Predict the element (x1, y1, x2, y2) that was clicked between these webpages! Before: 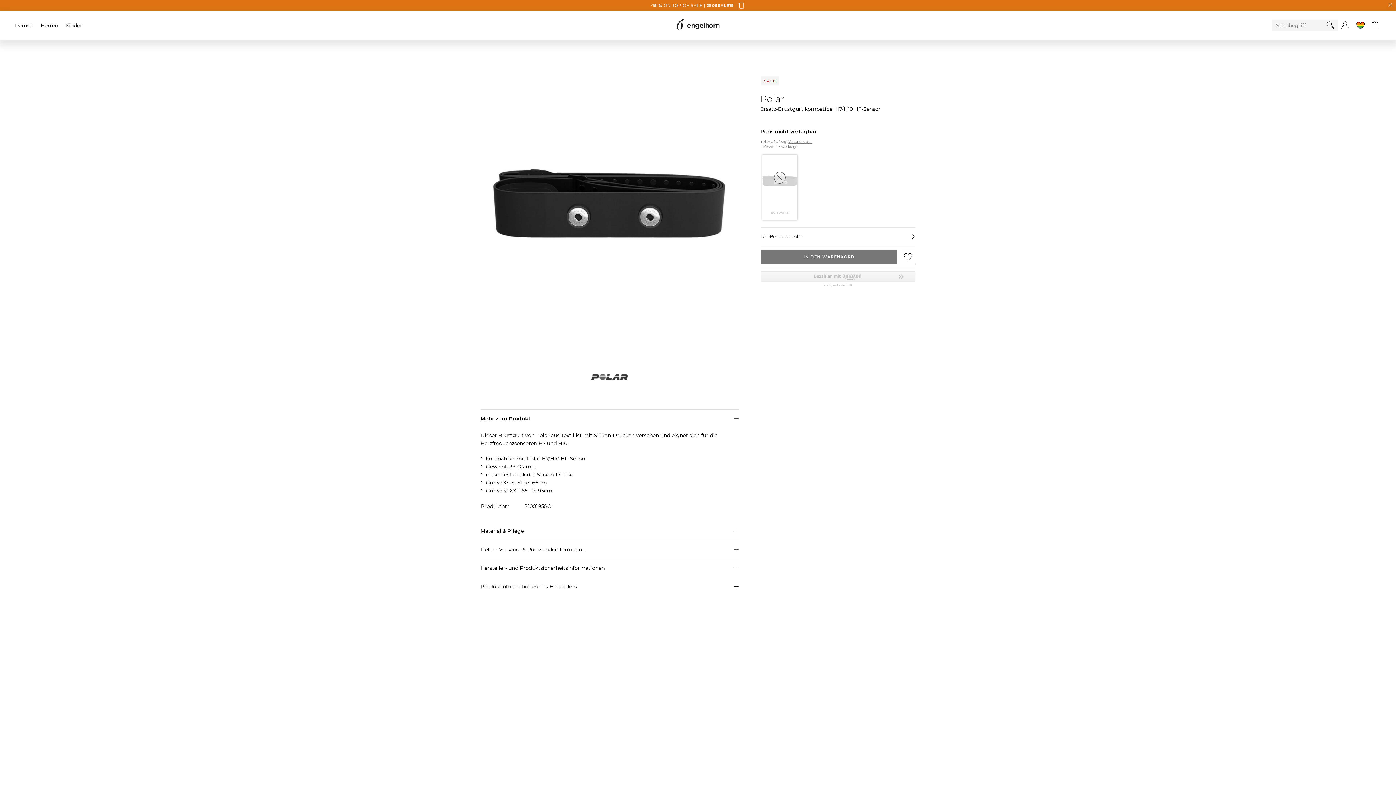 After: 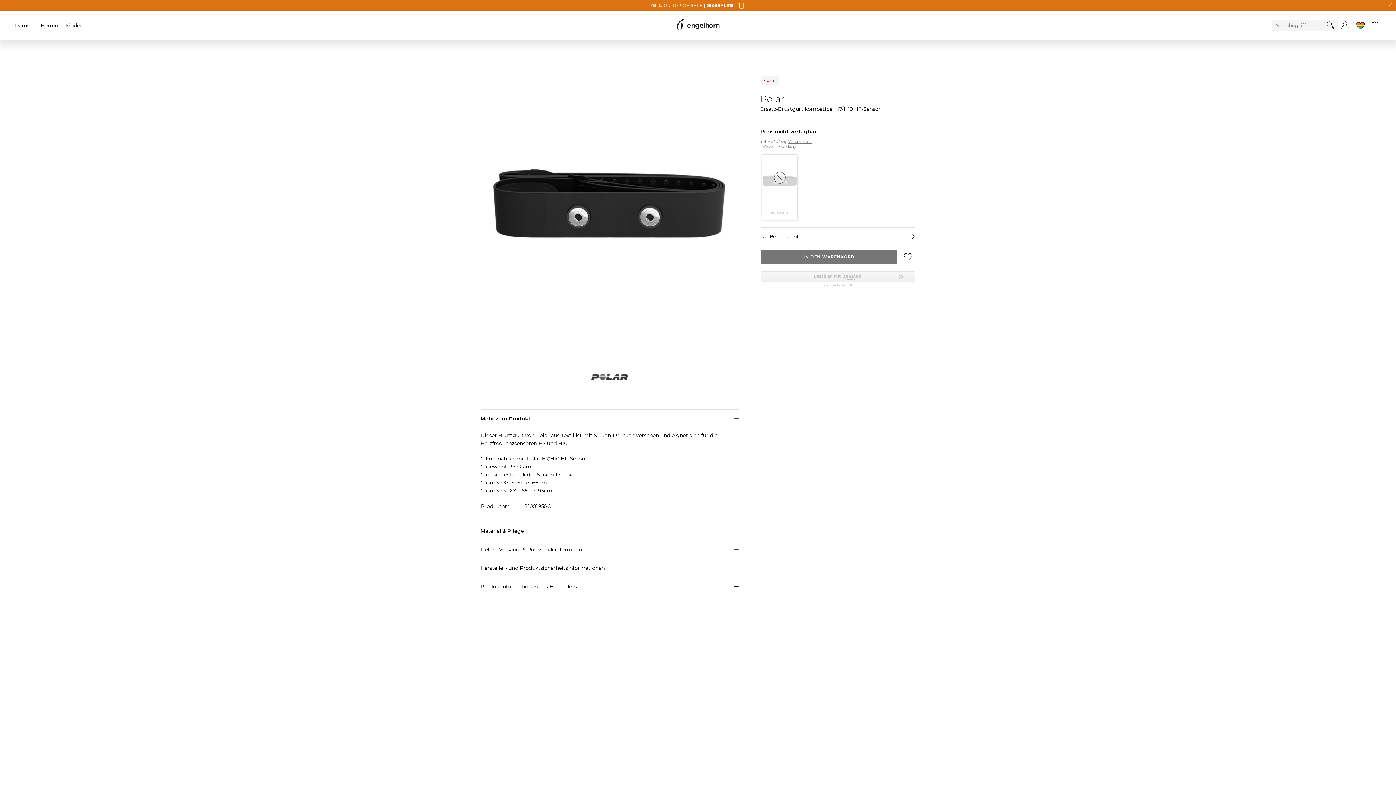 Action: label: Versandkosten bbox: (788, 139, 812, 143)